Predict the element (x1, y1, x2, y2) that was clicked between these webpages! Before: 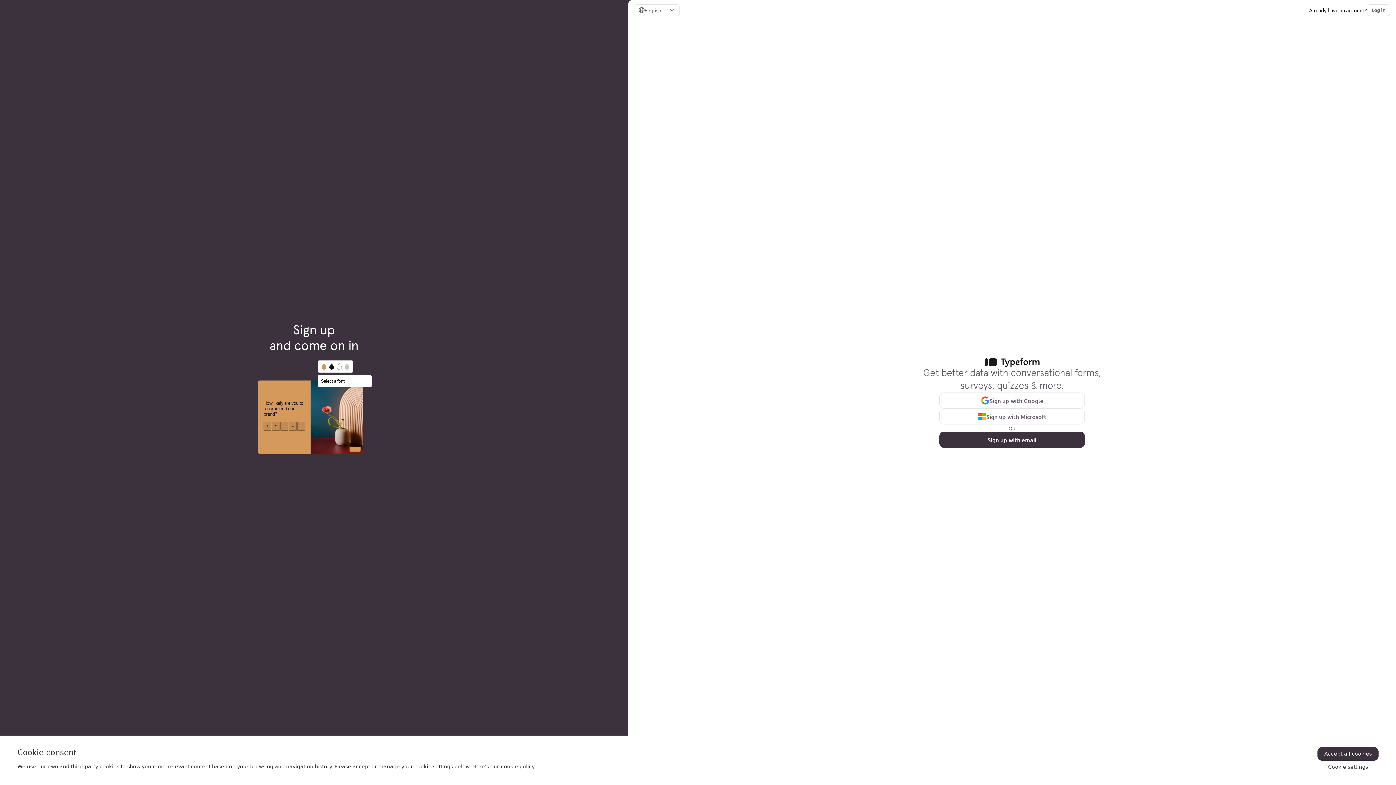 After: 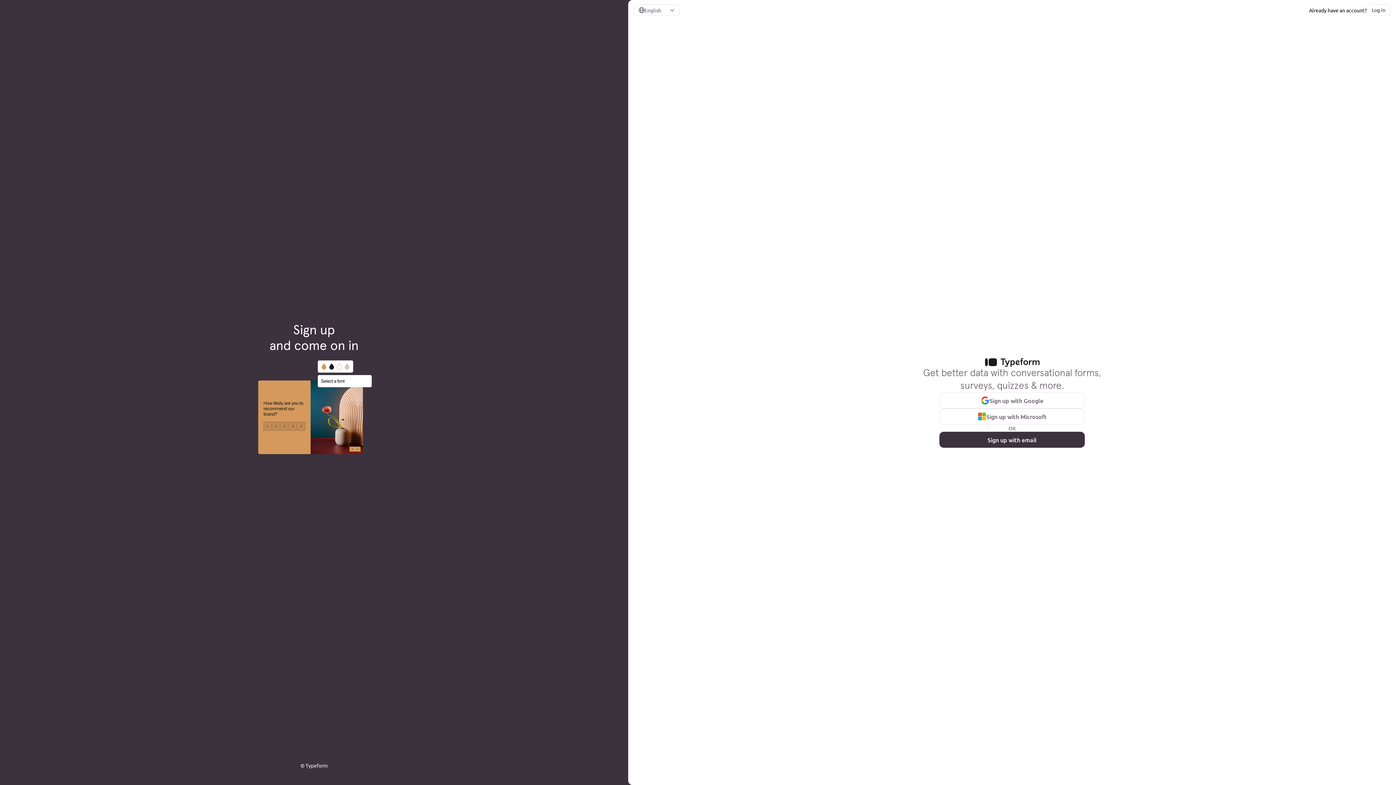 Action: bbox: (1317, 747, 1378, 761) label: Accept all cookies